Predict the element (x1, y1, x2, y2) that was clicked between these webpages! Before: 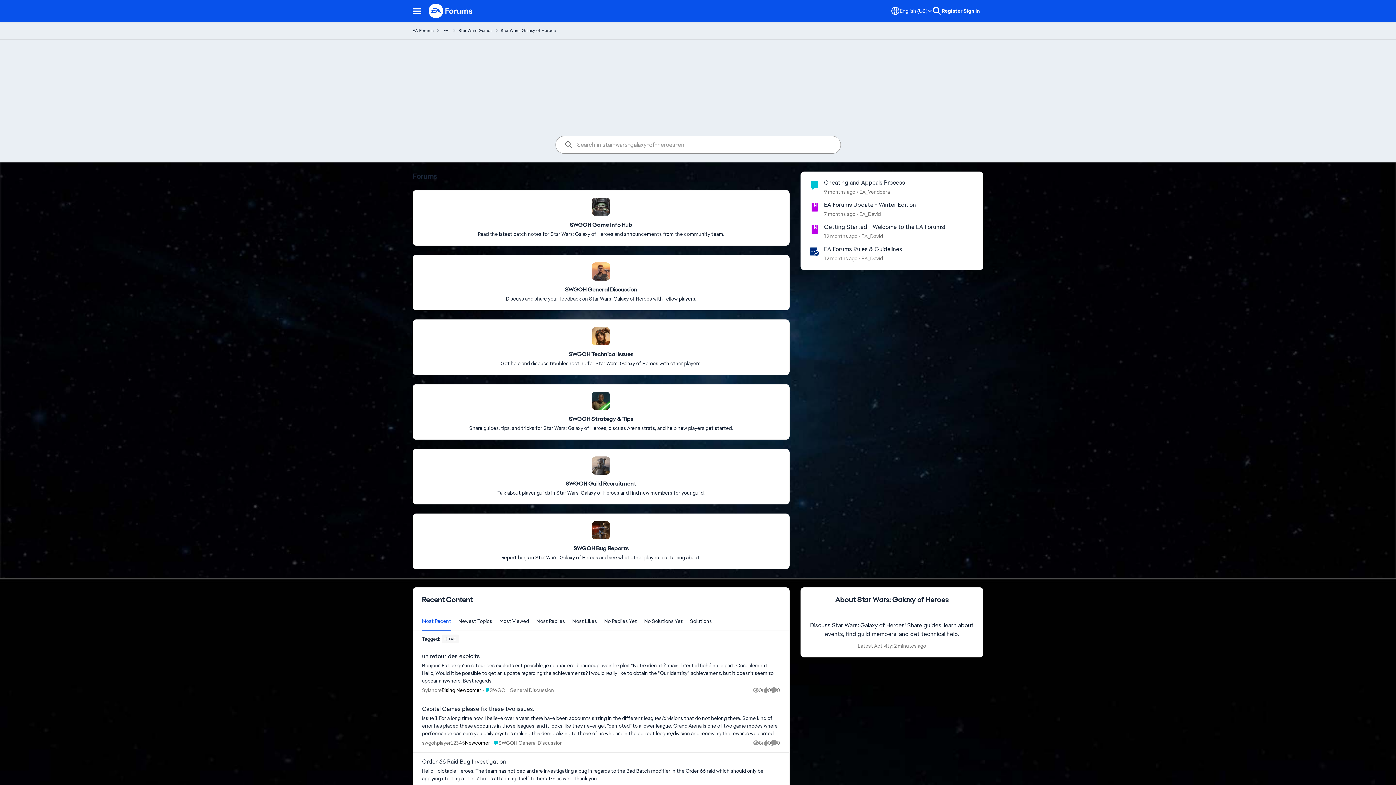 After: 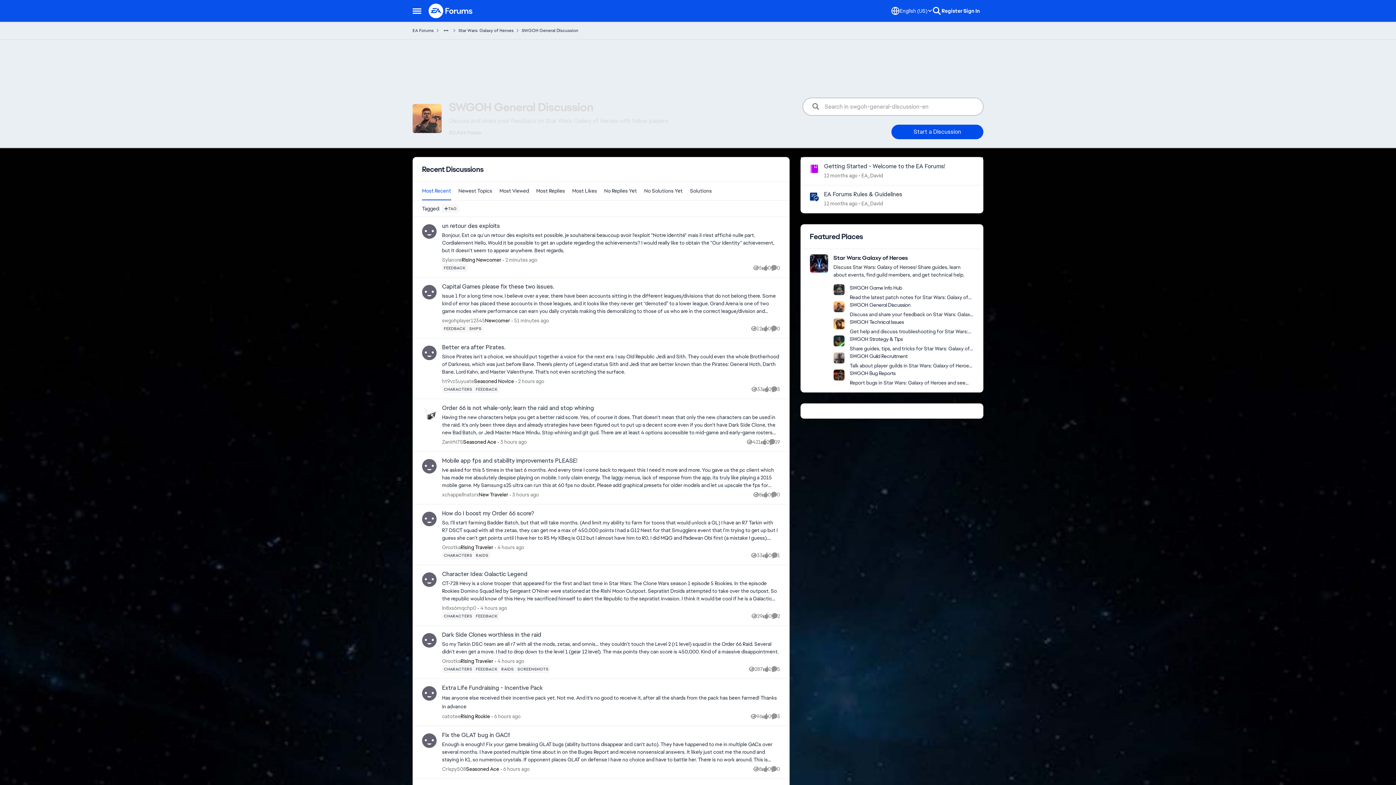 Action: bbox: (491, 739, 562, 747) label: Go to parent SWGOH General Discussion